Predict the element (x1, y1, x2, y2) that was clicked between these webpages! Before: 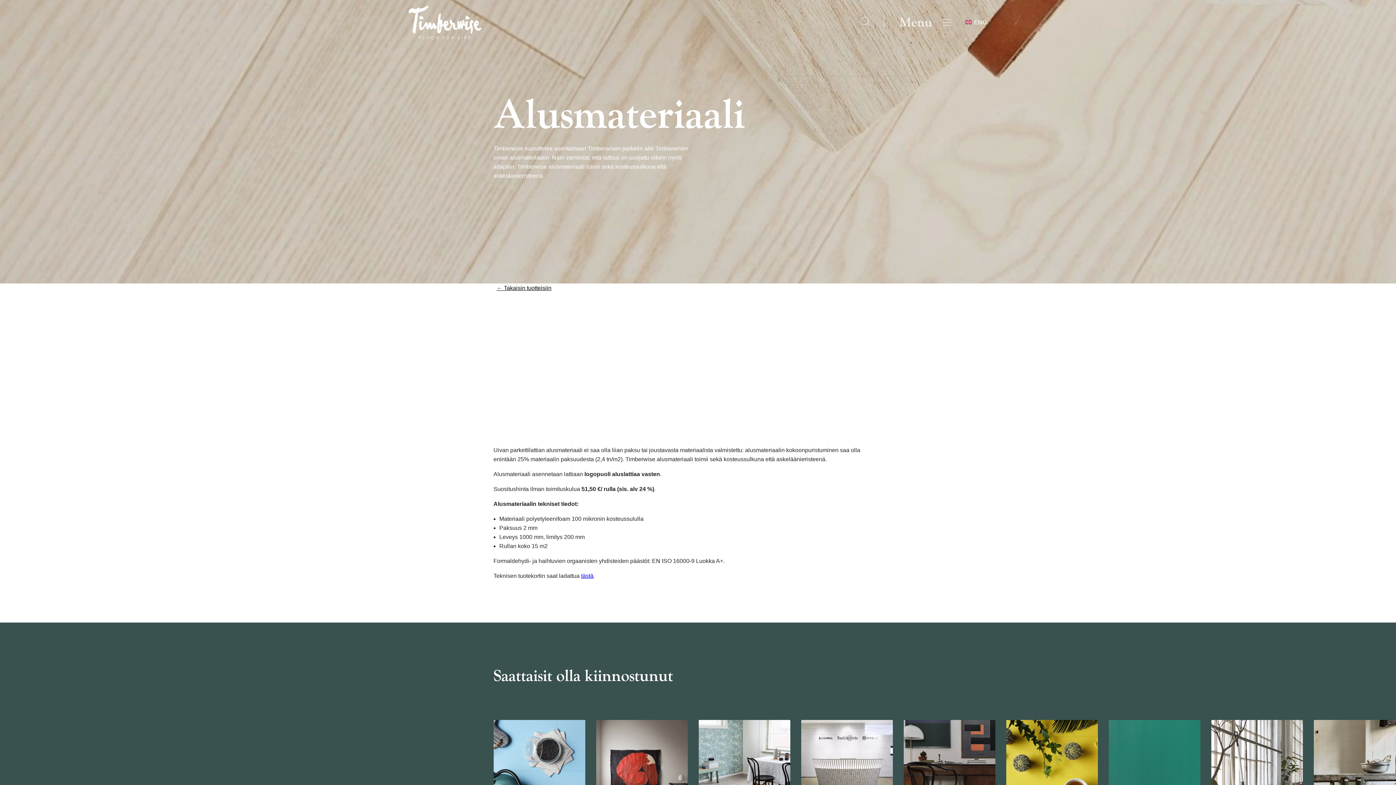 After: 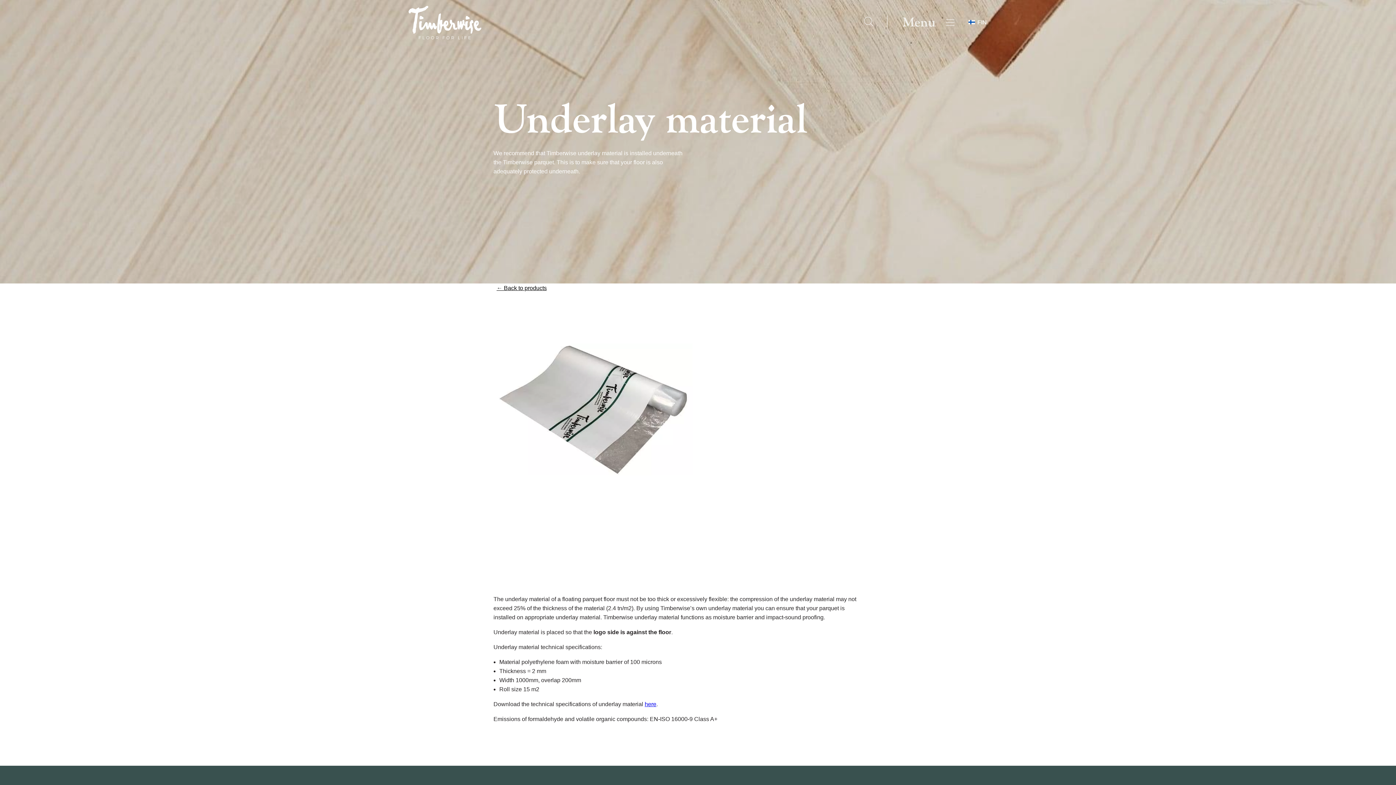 Action: label: ENG bbox: (961, 17, 990, 27)